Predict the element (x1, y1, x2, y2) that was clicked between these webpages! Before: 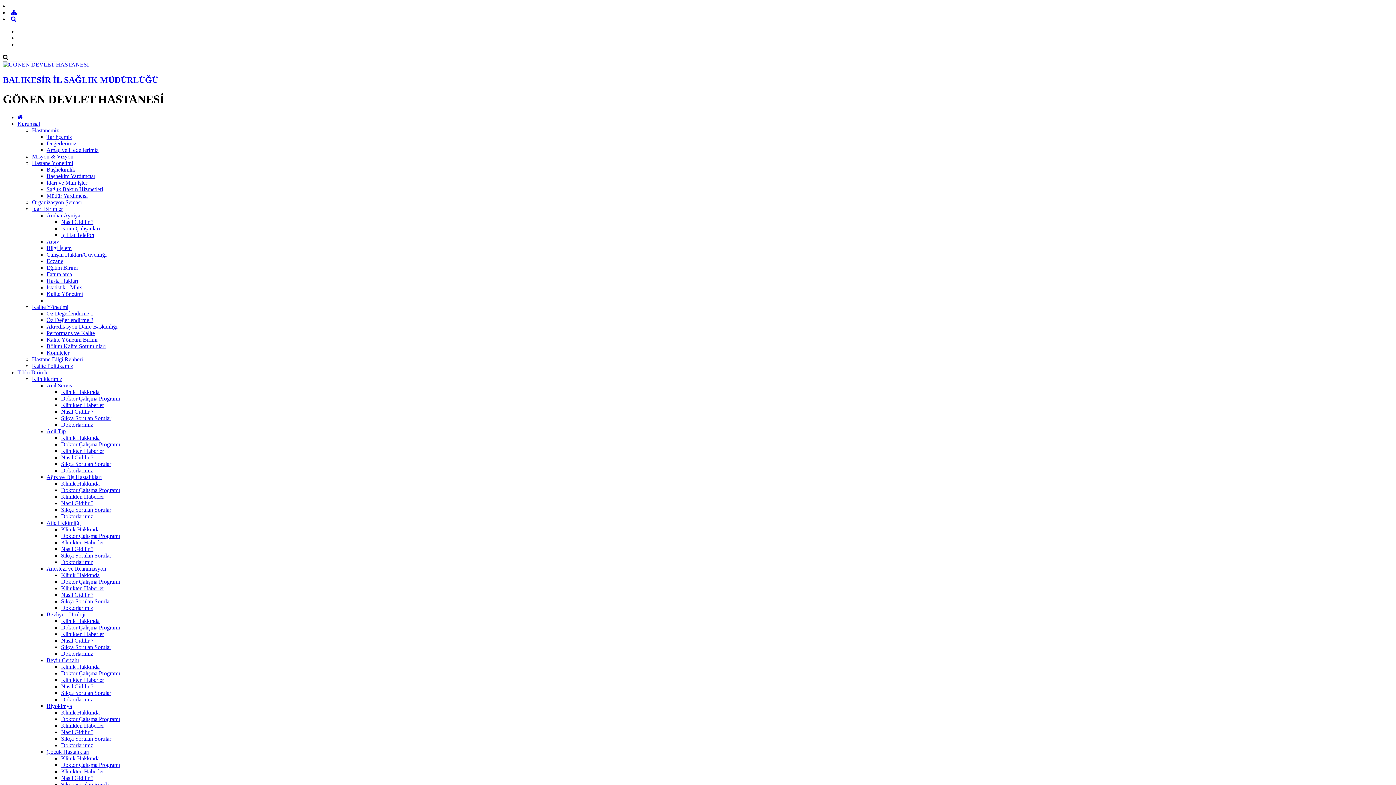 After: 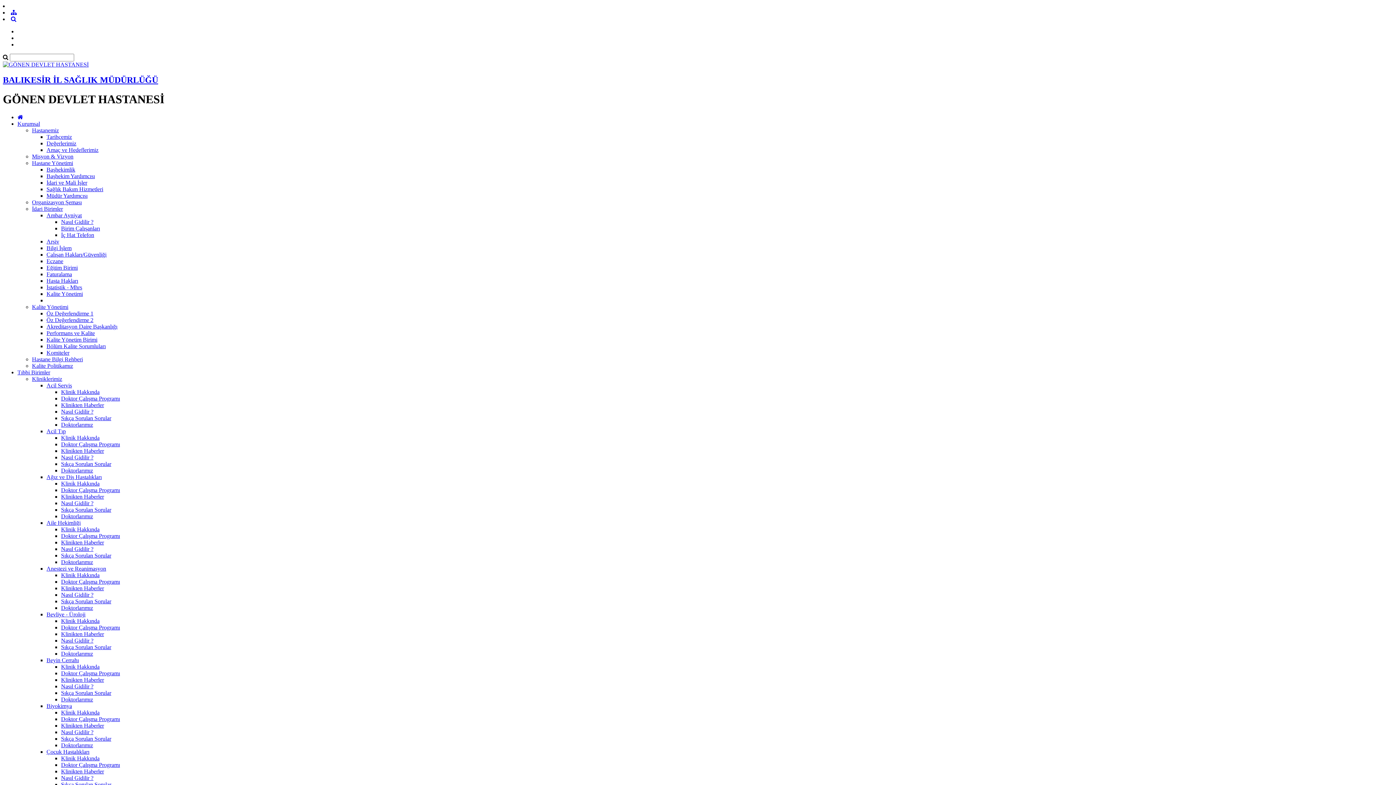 Action: bbox: (61, 572, 99, 578) label: Klinik Hakkında